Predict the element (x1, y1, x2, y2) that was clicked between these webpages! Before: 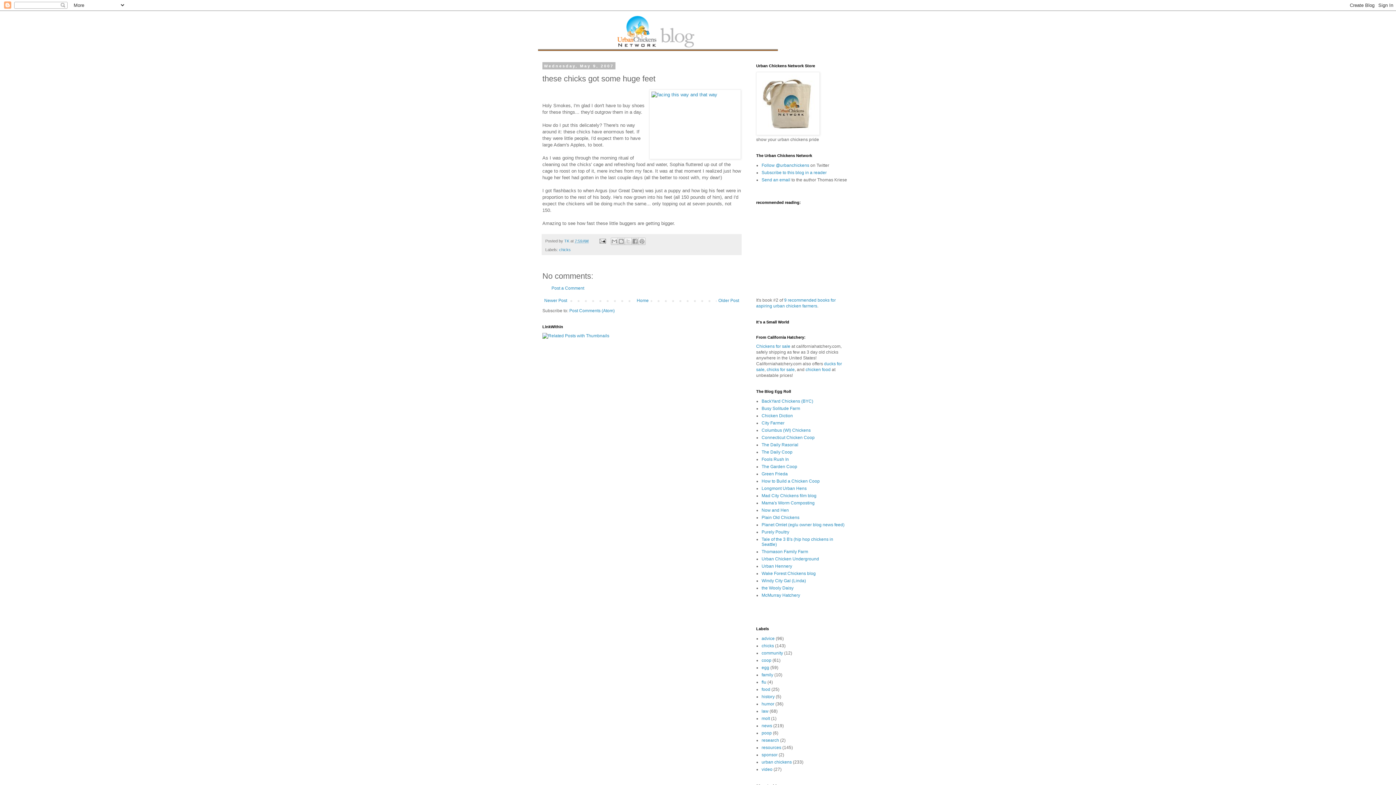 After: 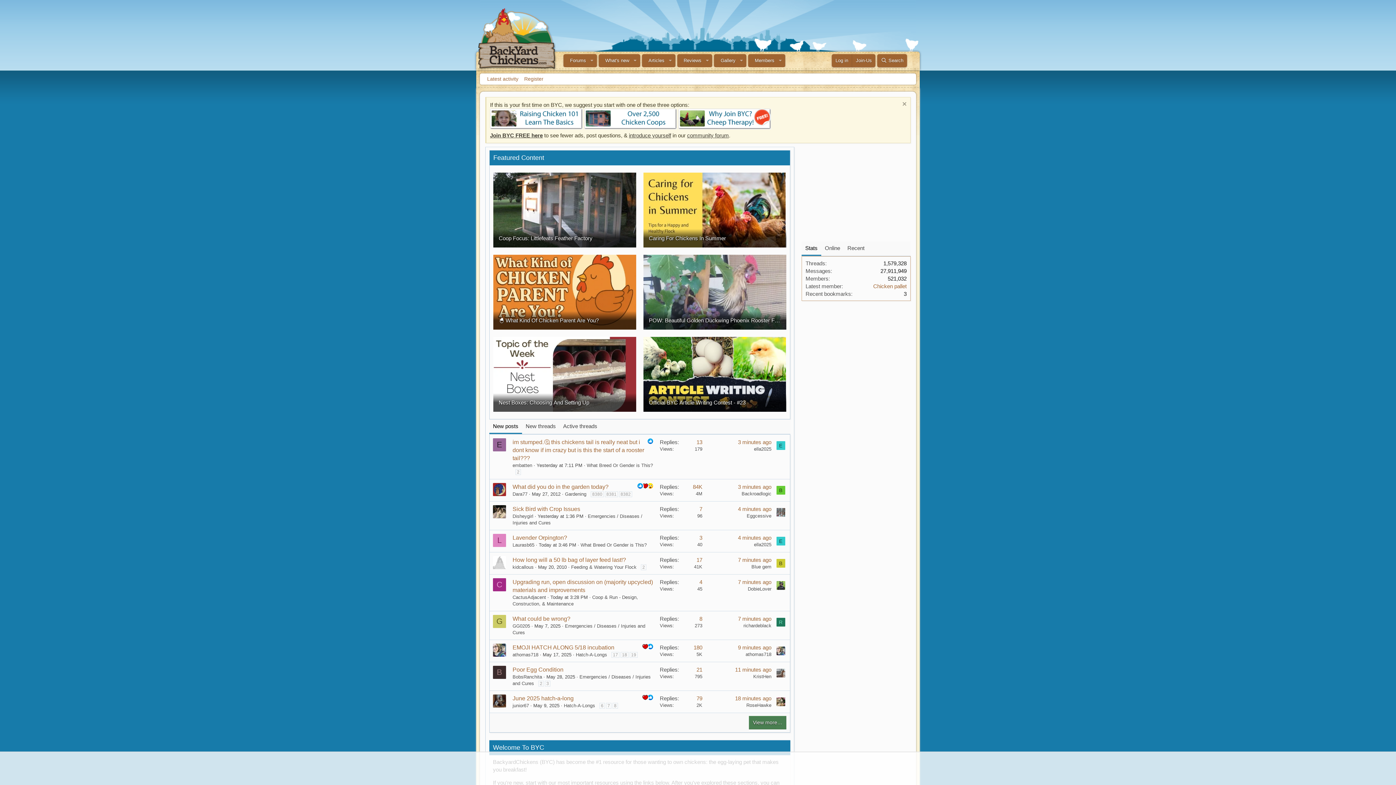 Action: label: BackYard Chickens (BYC) bbox: (761, 398, 813, 404)